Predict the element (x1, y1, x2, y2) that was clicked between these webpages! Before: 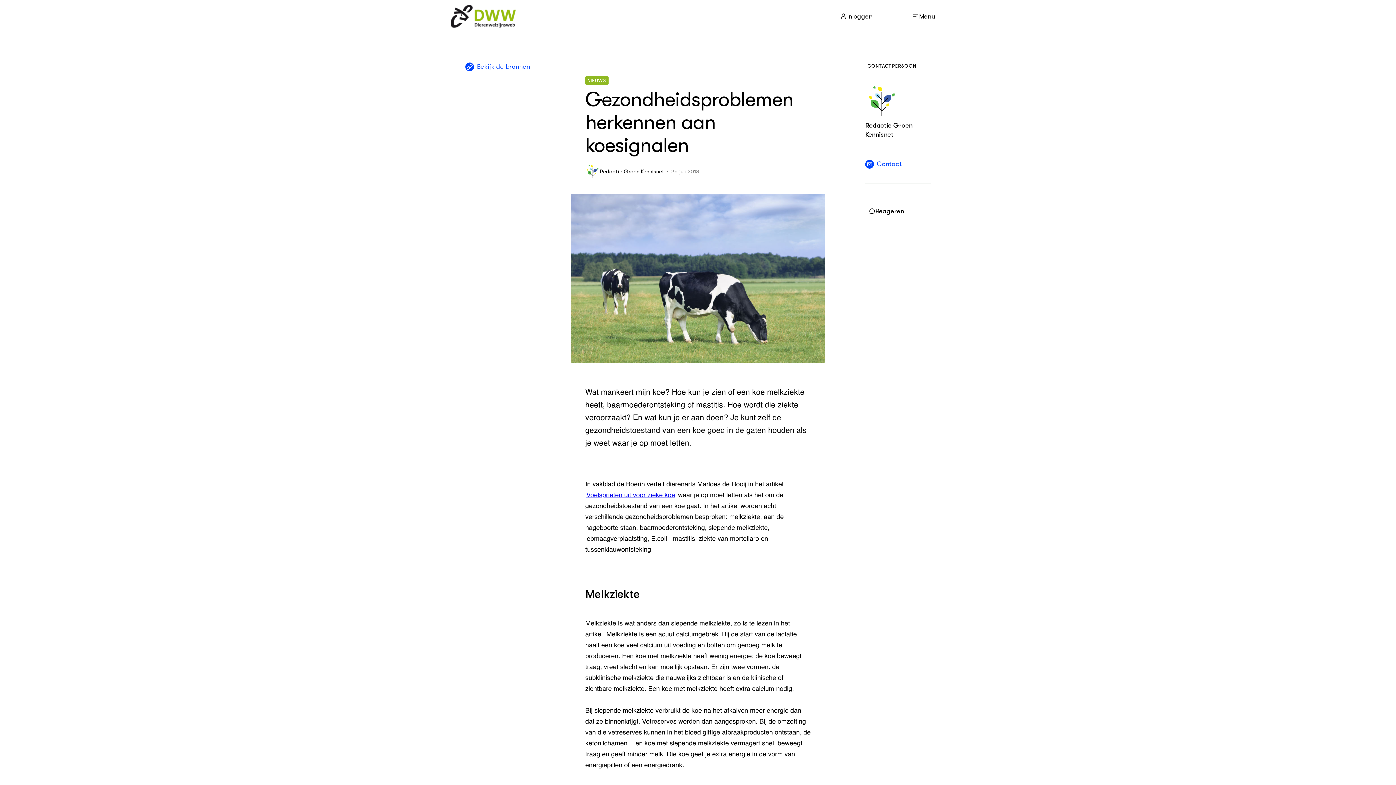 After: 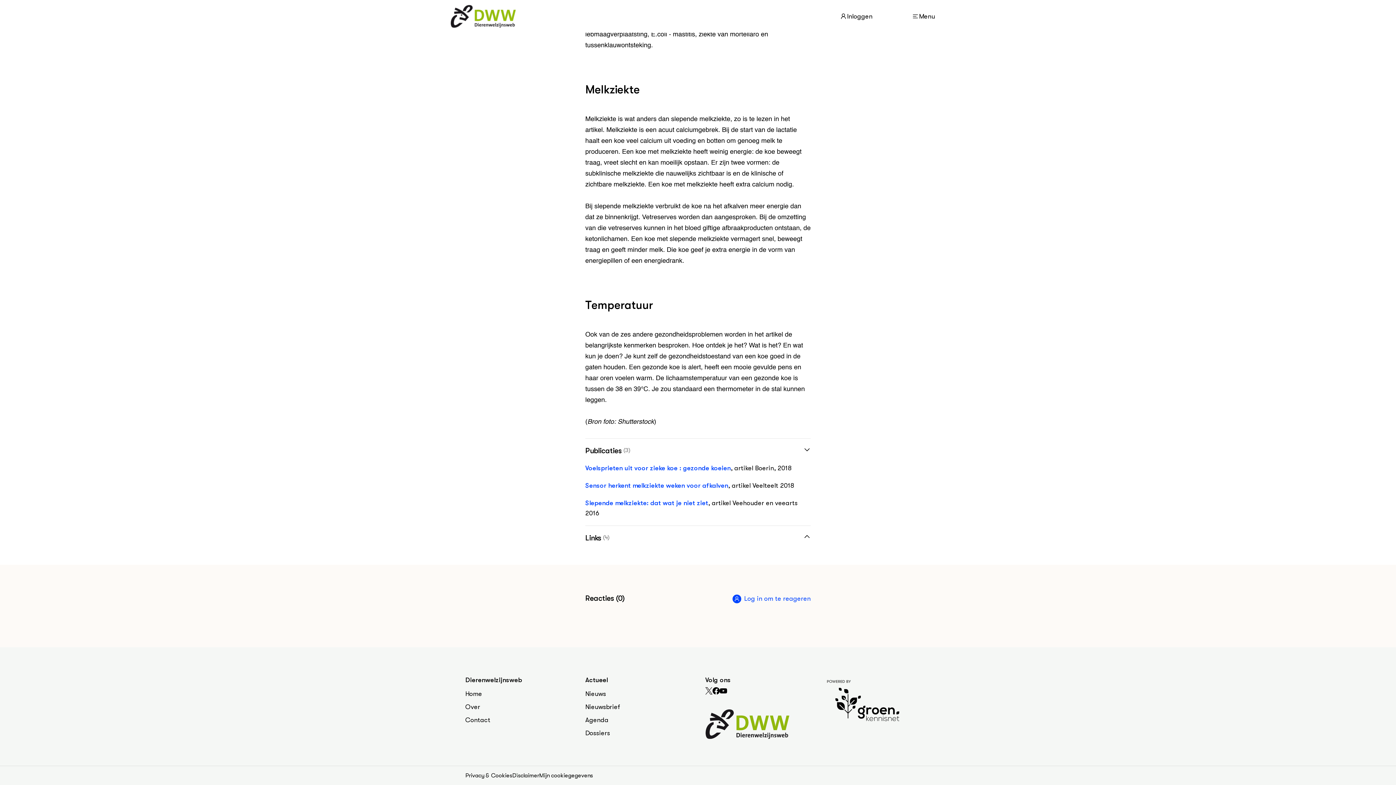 Action: bbox: (865, 205, 908, 216) label: Reageren